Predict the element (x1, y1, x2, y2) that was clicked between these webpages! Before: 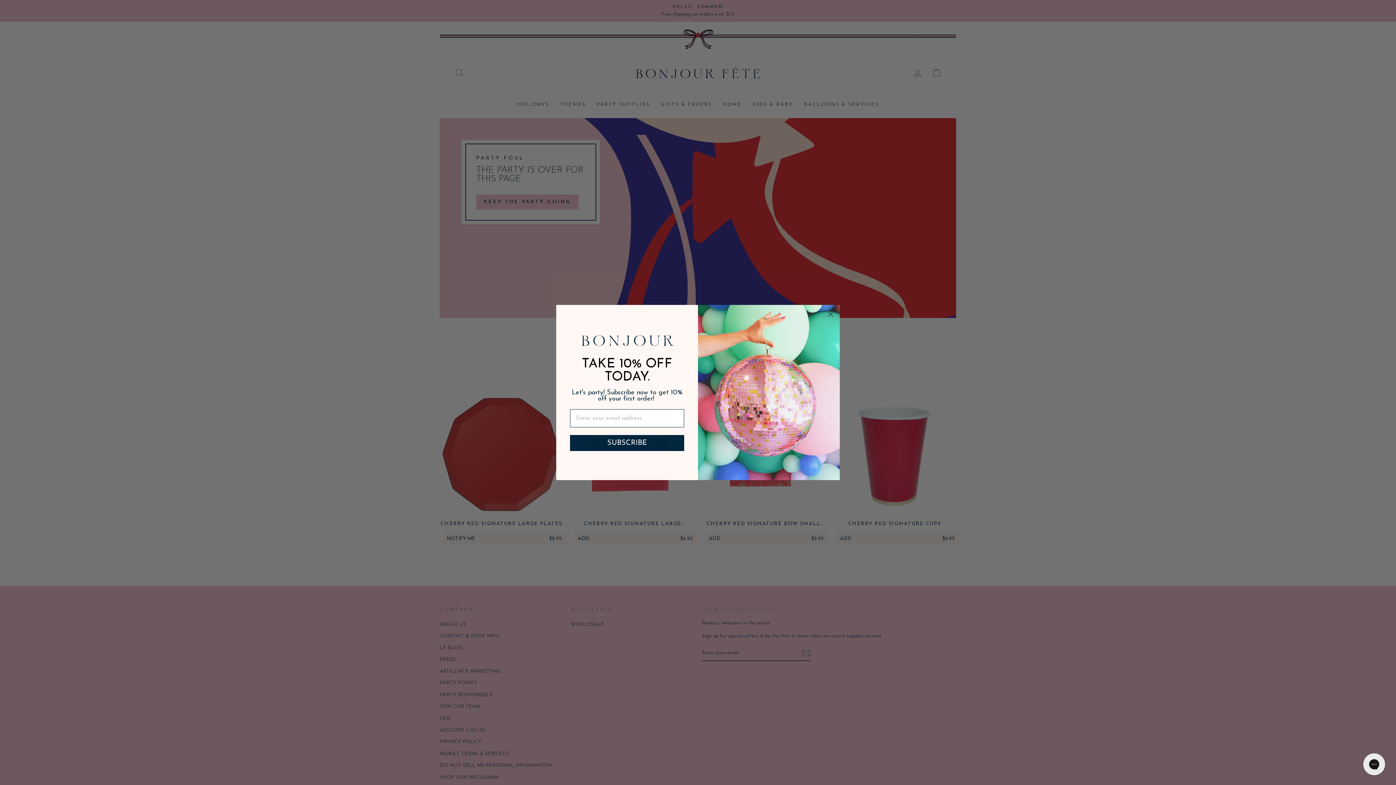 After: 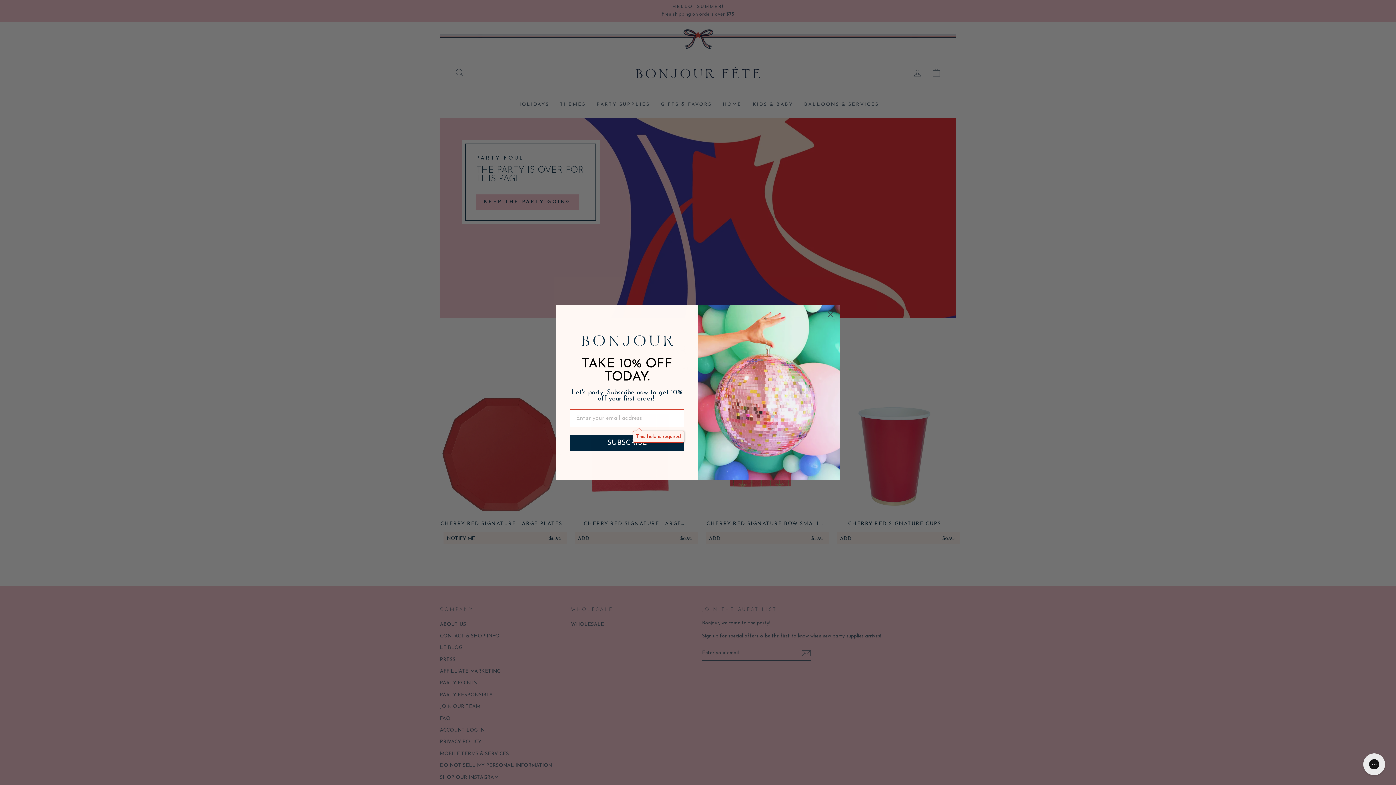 Action: bbox: (570, 435, 684, 451) label: SUBSCRIBE